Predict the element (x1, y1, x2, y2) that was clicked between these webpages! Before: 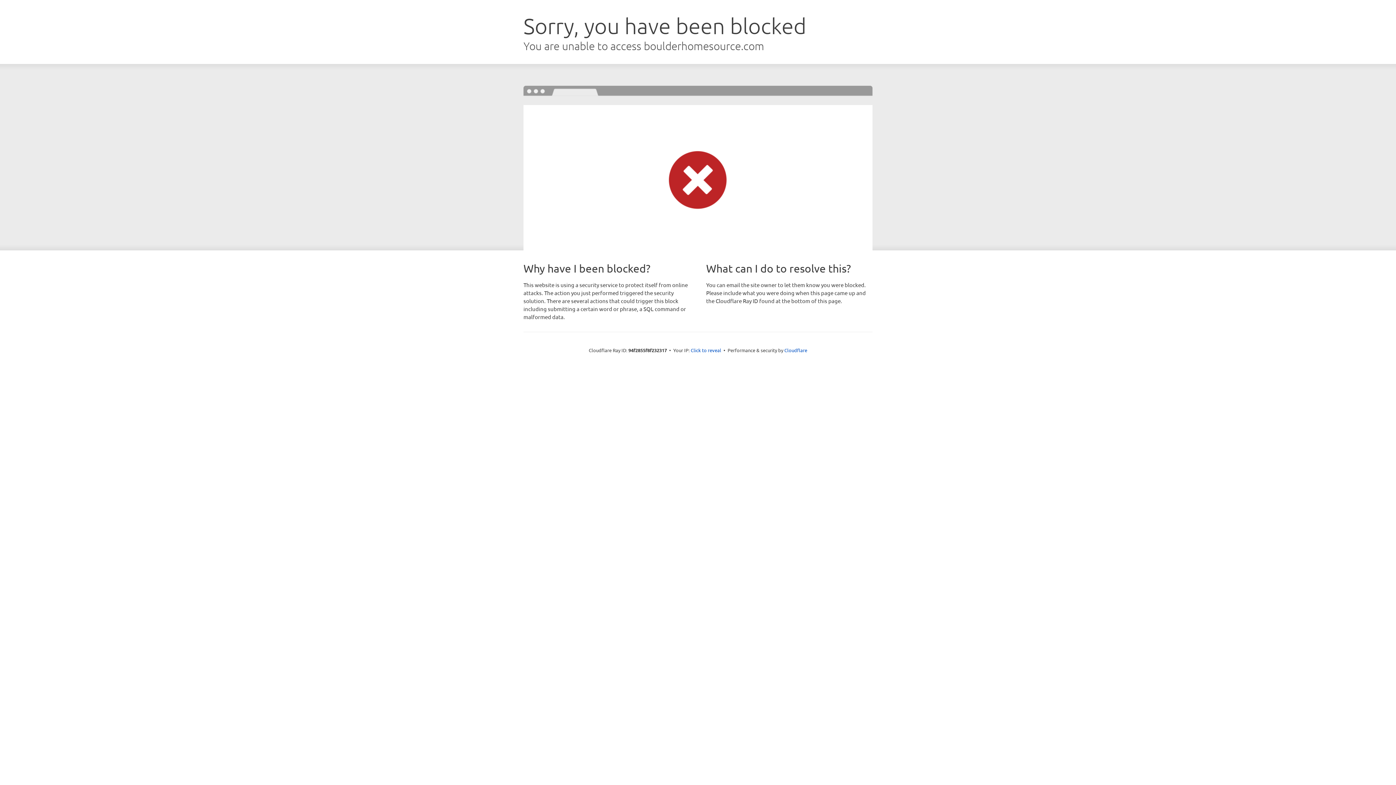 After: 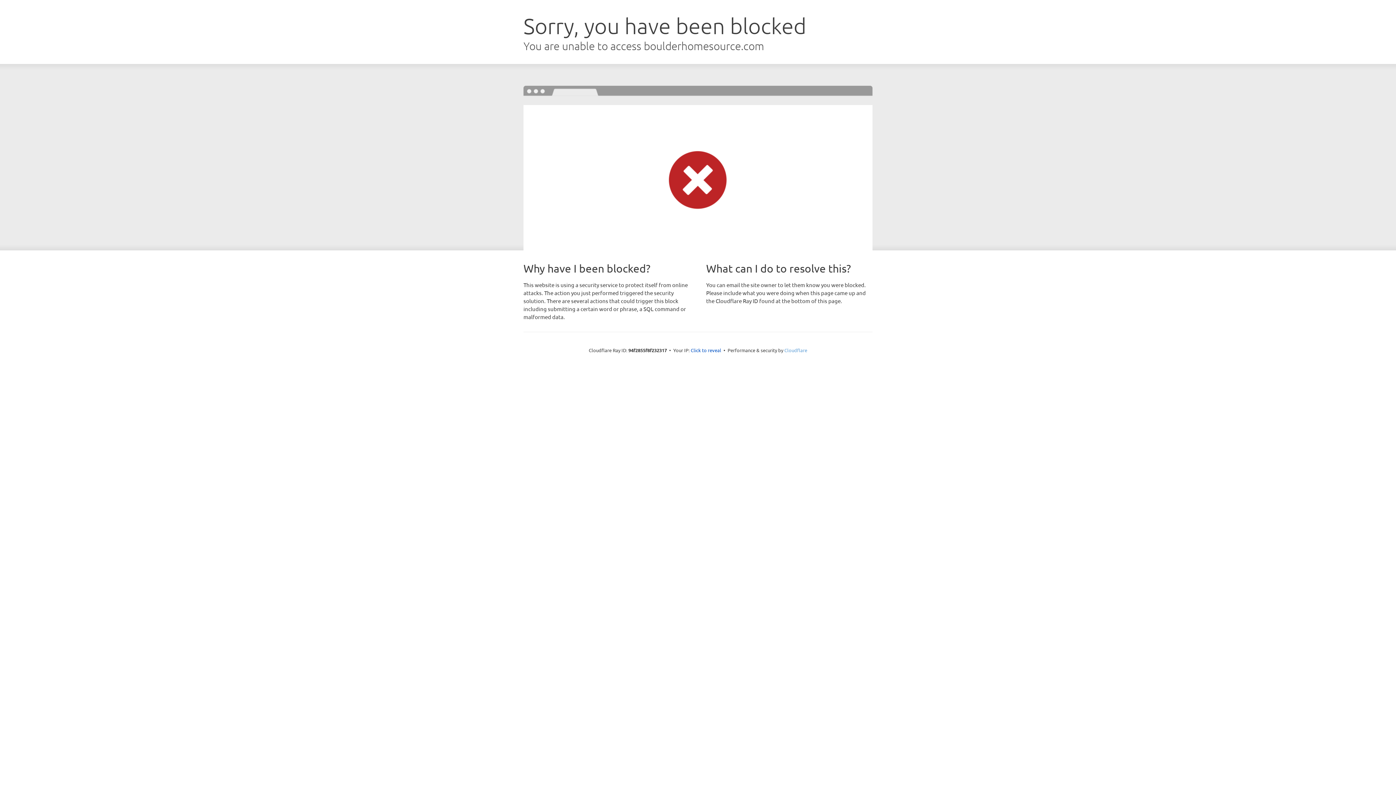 Action: label: Cloudflare bbox: (784, 347, 807, 353)